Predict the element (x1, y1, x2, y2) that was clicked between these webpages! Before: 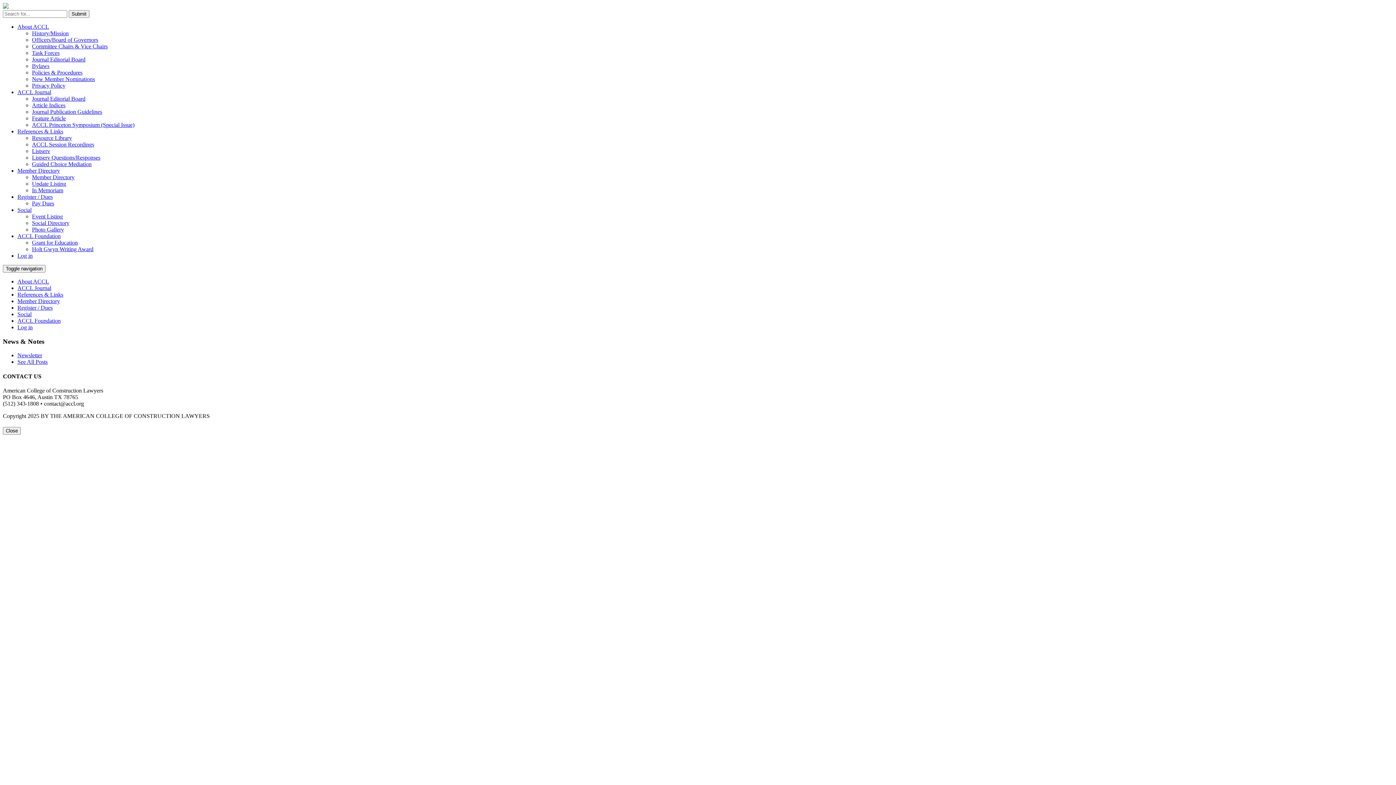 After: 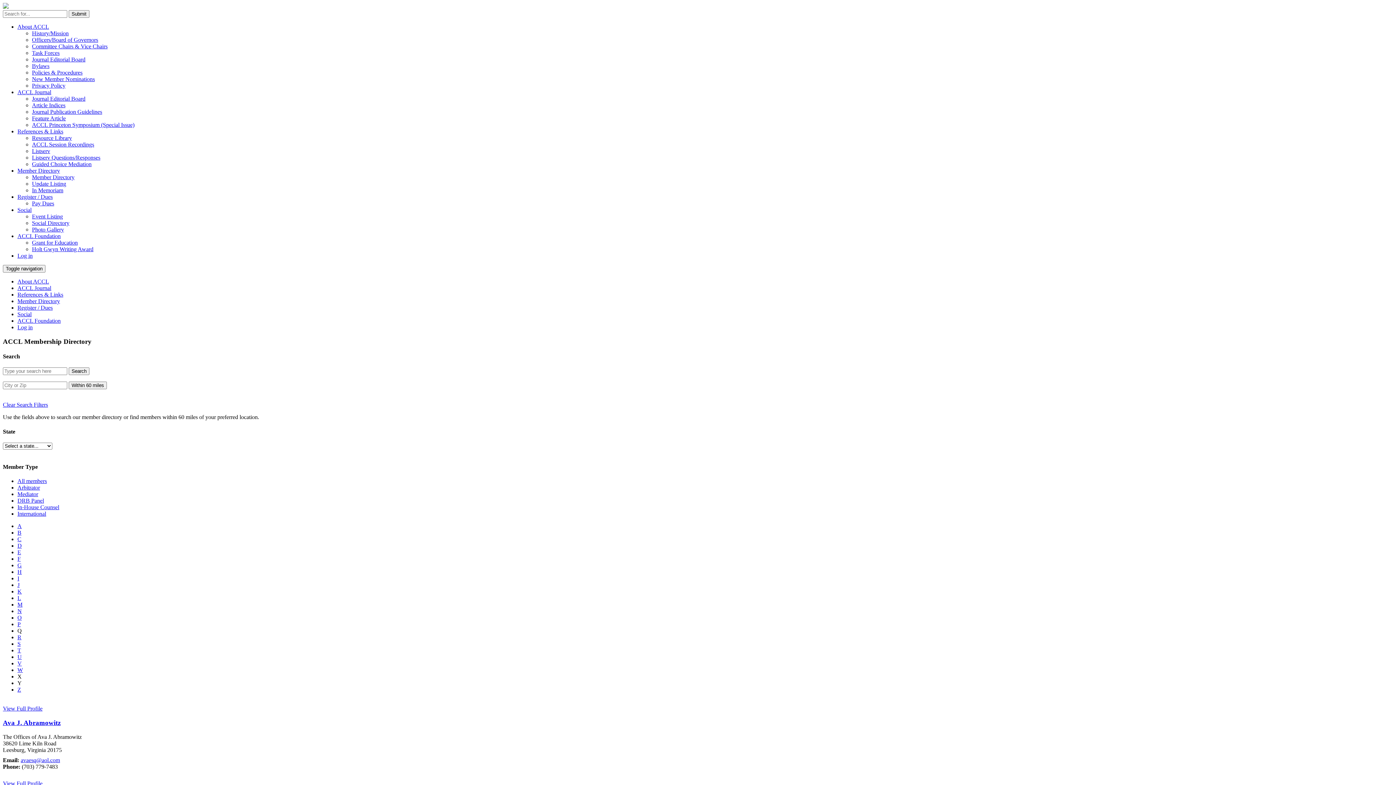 Action: bbox: (17, 298, 60, 304) label: Member Directory